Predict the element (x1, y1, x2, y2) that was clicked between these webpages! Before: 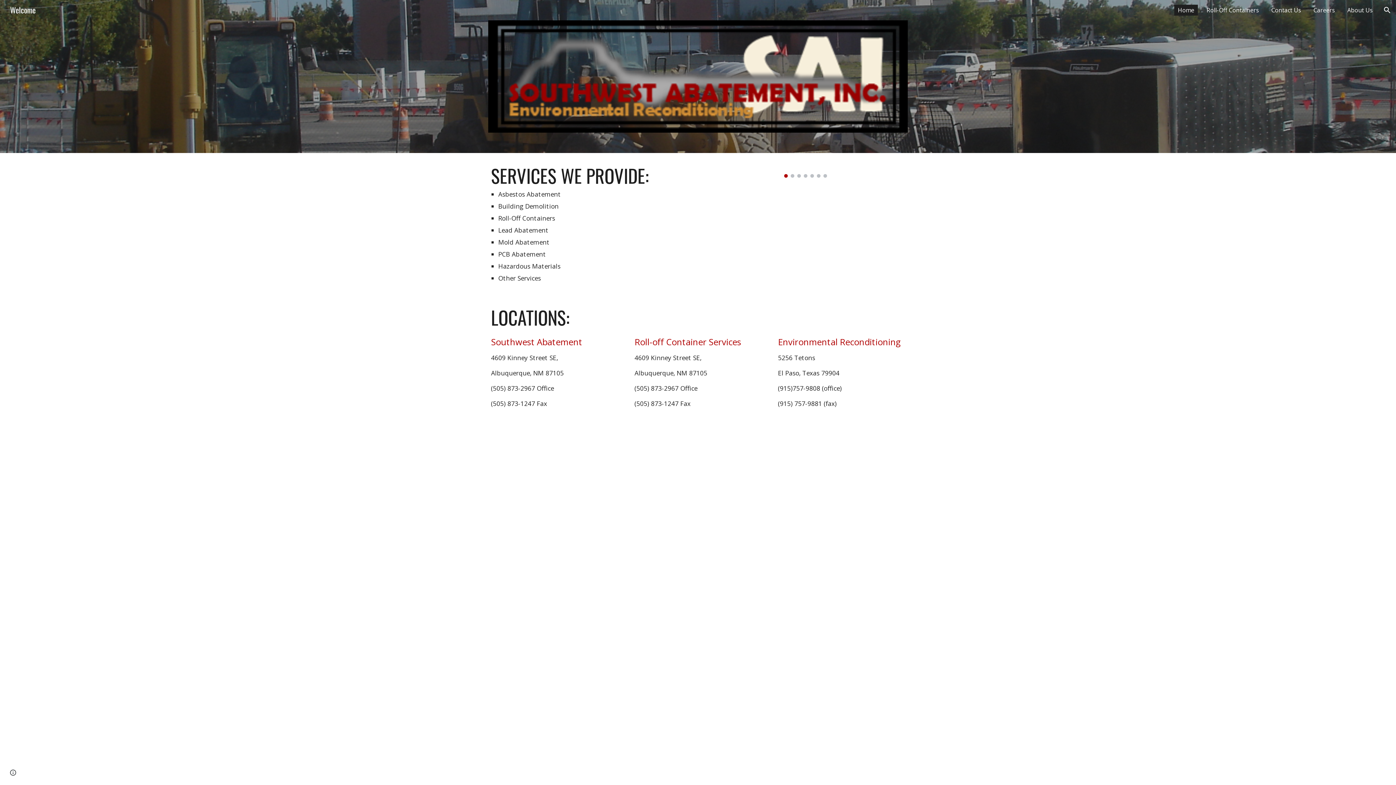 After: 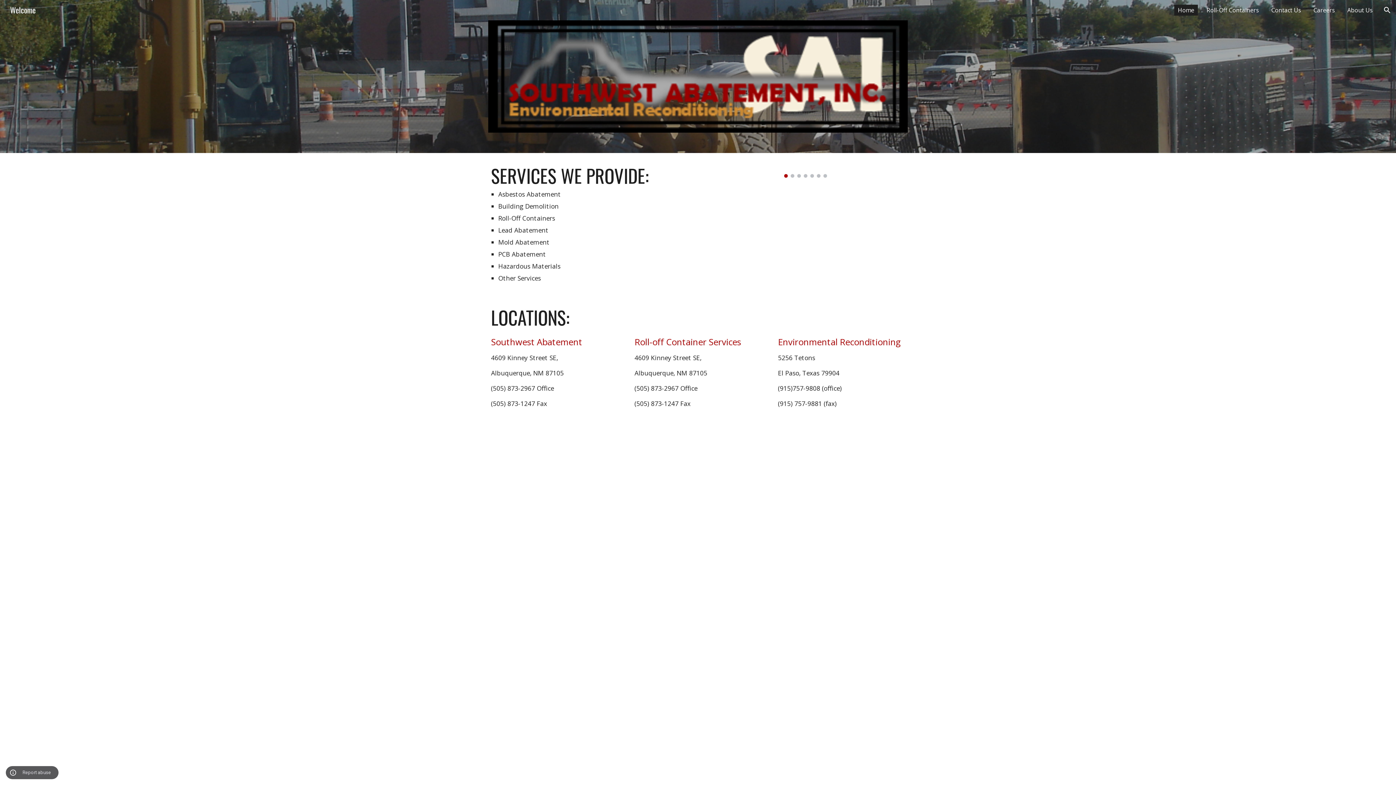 Action: label: Site actions bbox: (8, 768, 18, 778)